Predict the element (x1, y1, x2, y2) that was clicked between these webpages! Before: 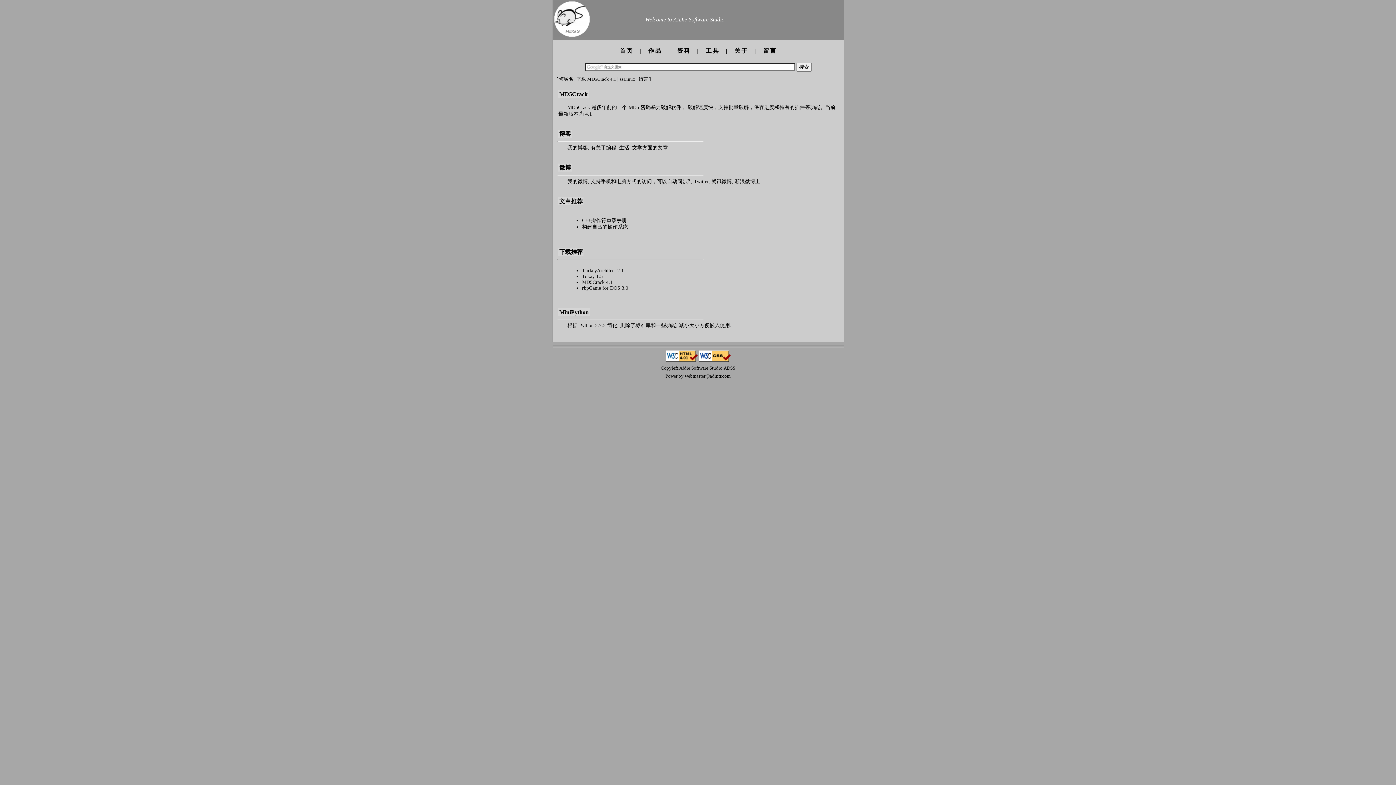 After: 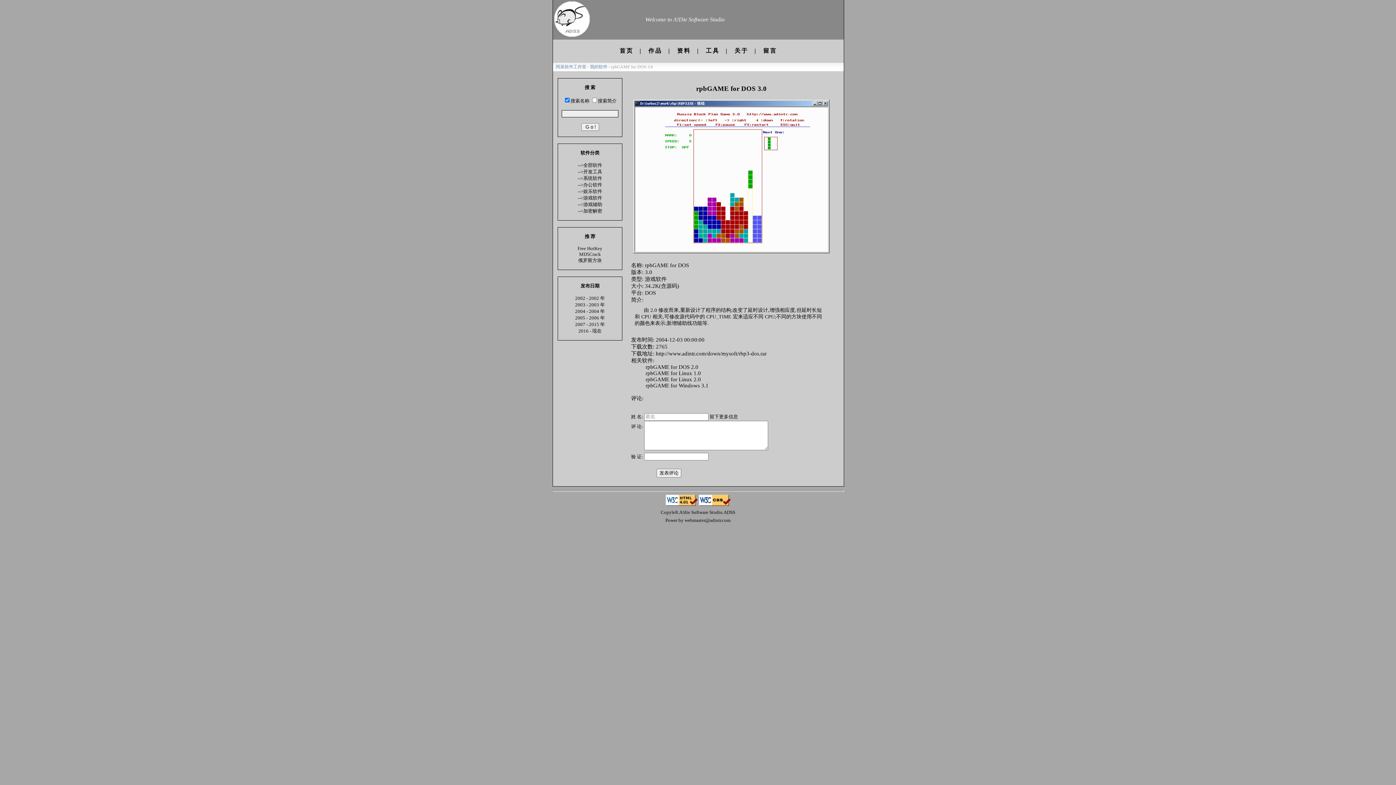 Action: bbox: (582, 285, 628, 290) label: rbpGame for DOS 3.0